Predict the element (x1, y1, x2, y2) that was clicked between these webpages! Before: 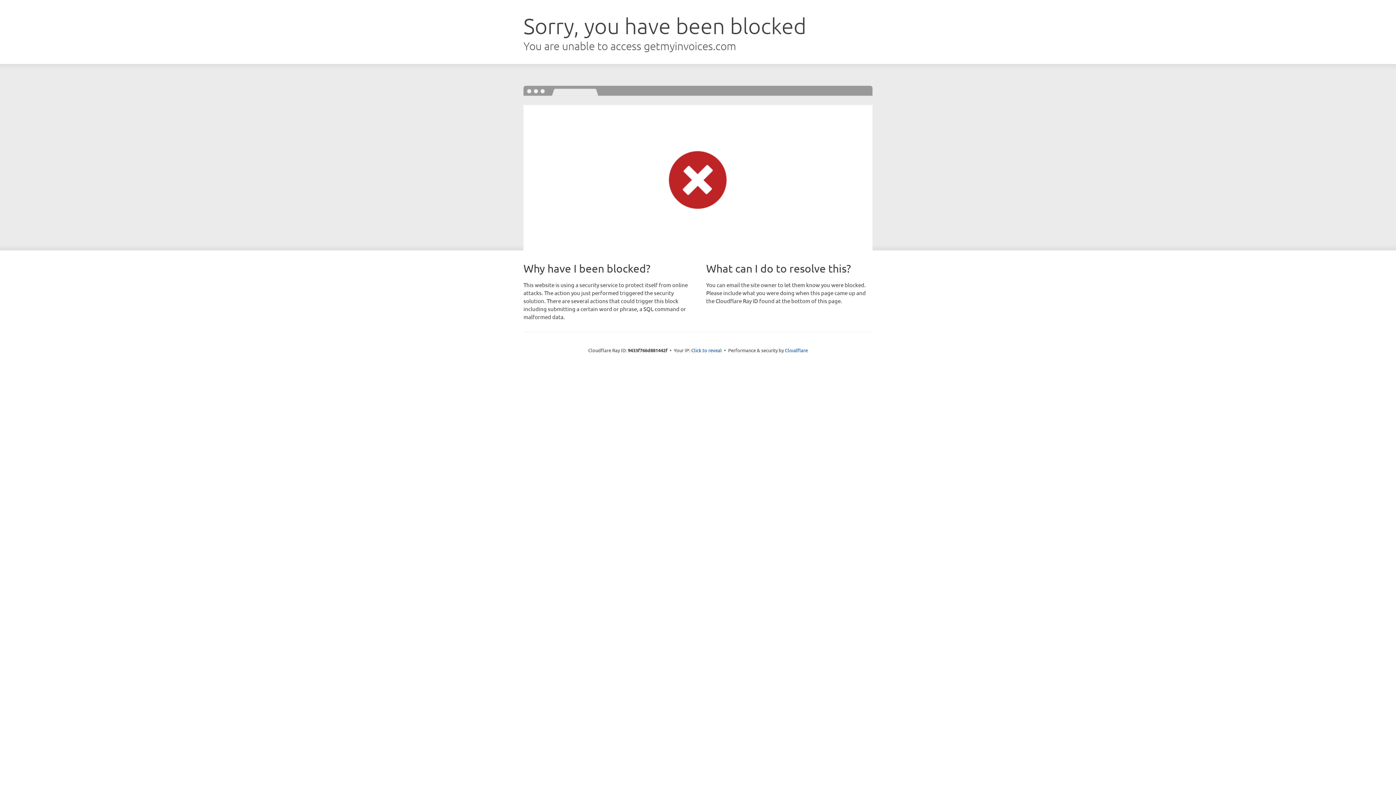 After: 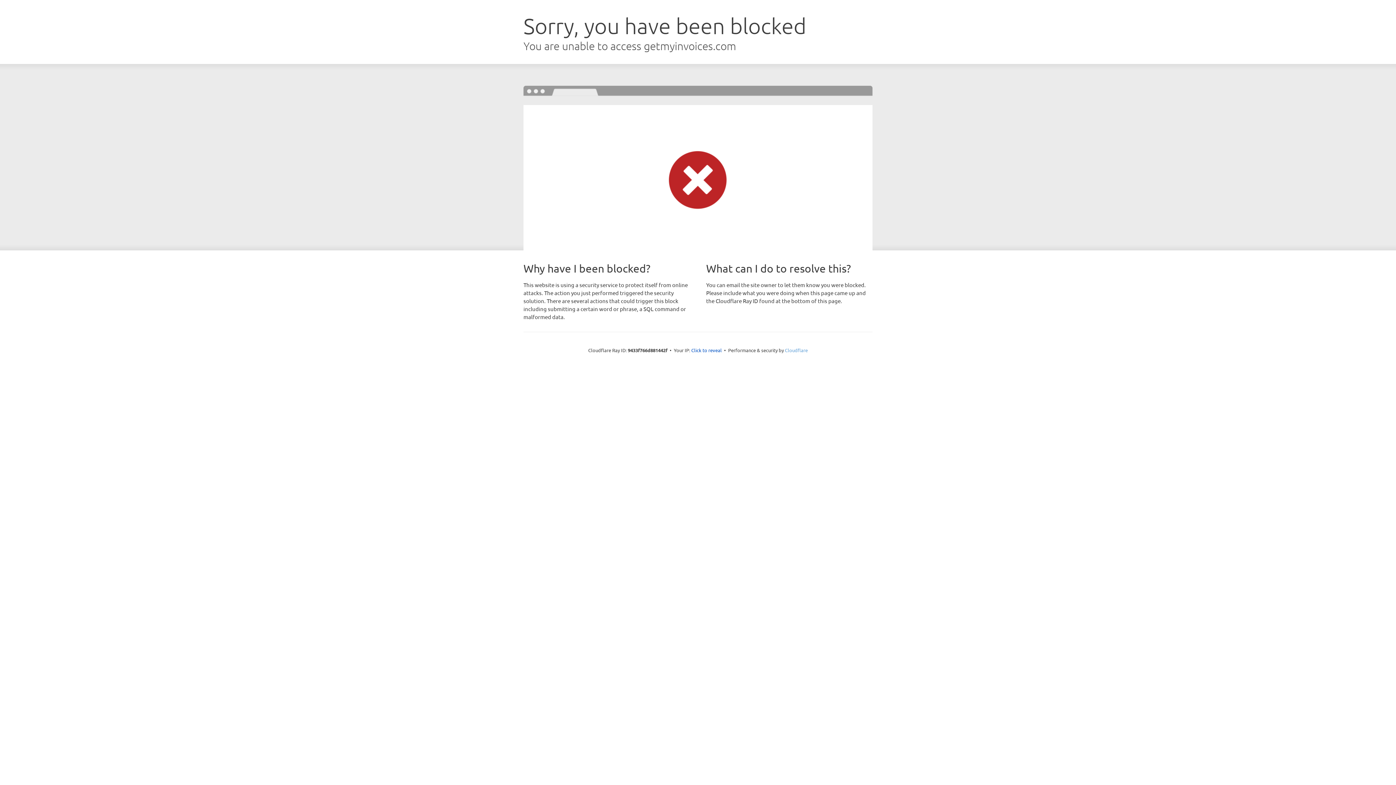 Action: bbox: (785, 347, 808, 353) label: Cloudflare